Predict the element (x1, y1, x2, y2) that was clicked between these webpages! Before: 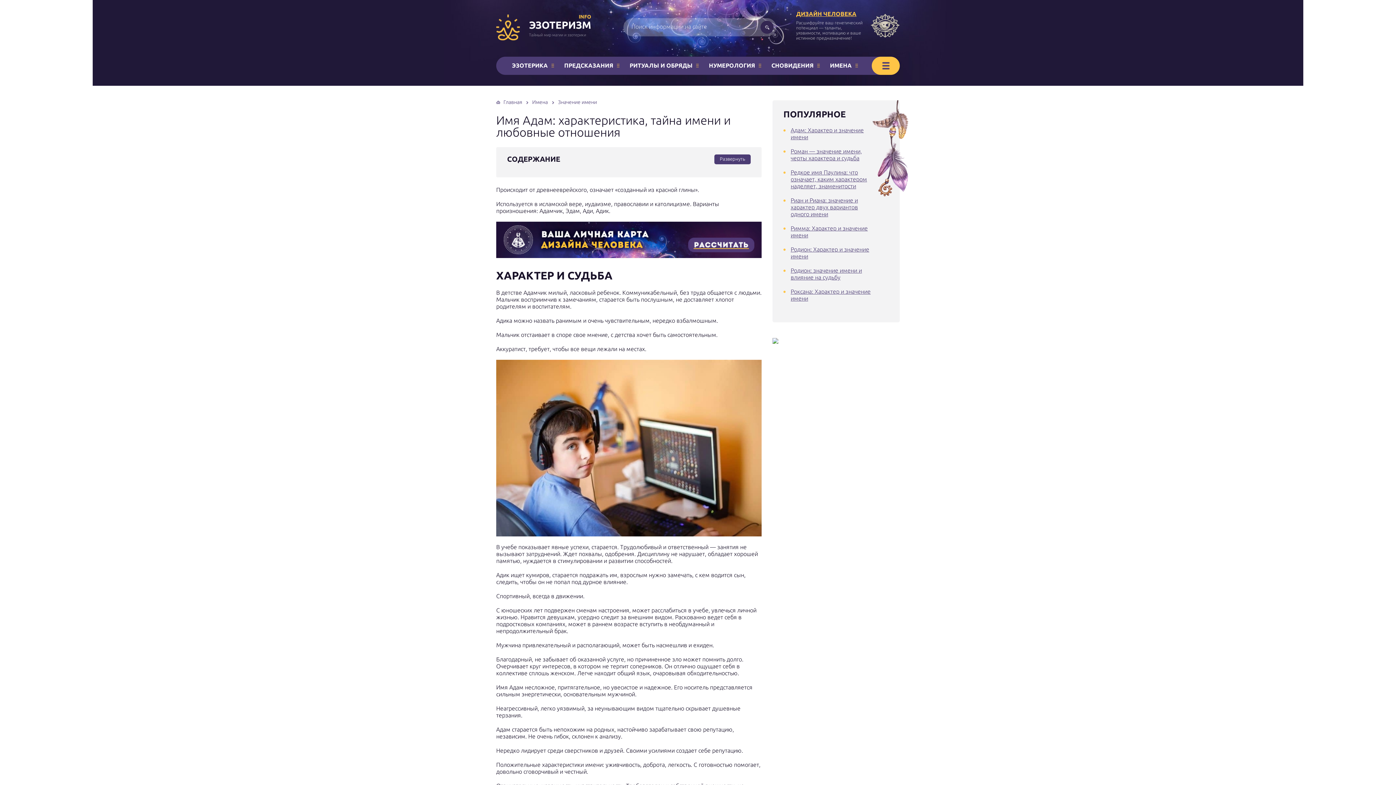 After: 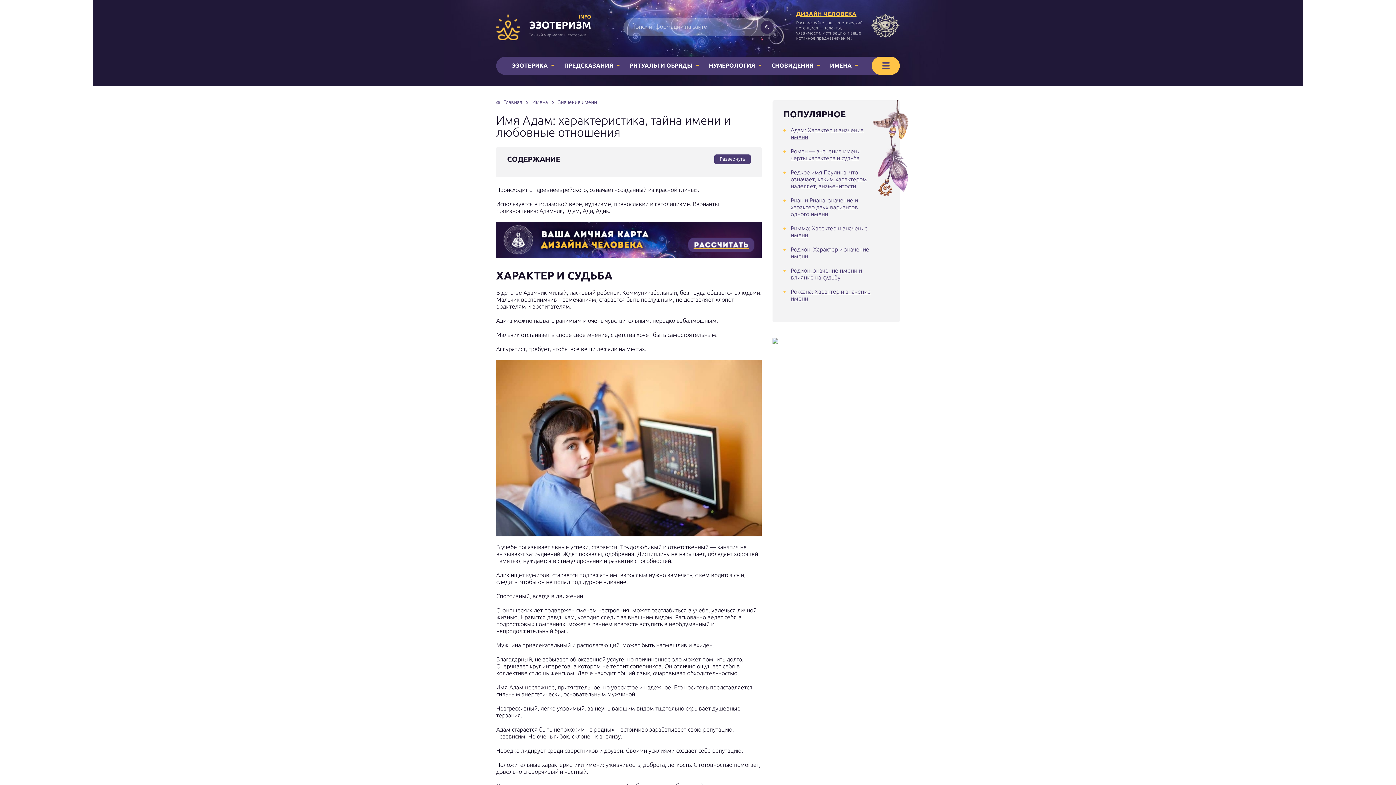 Action: bbox: (496, 251, 761, 257)